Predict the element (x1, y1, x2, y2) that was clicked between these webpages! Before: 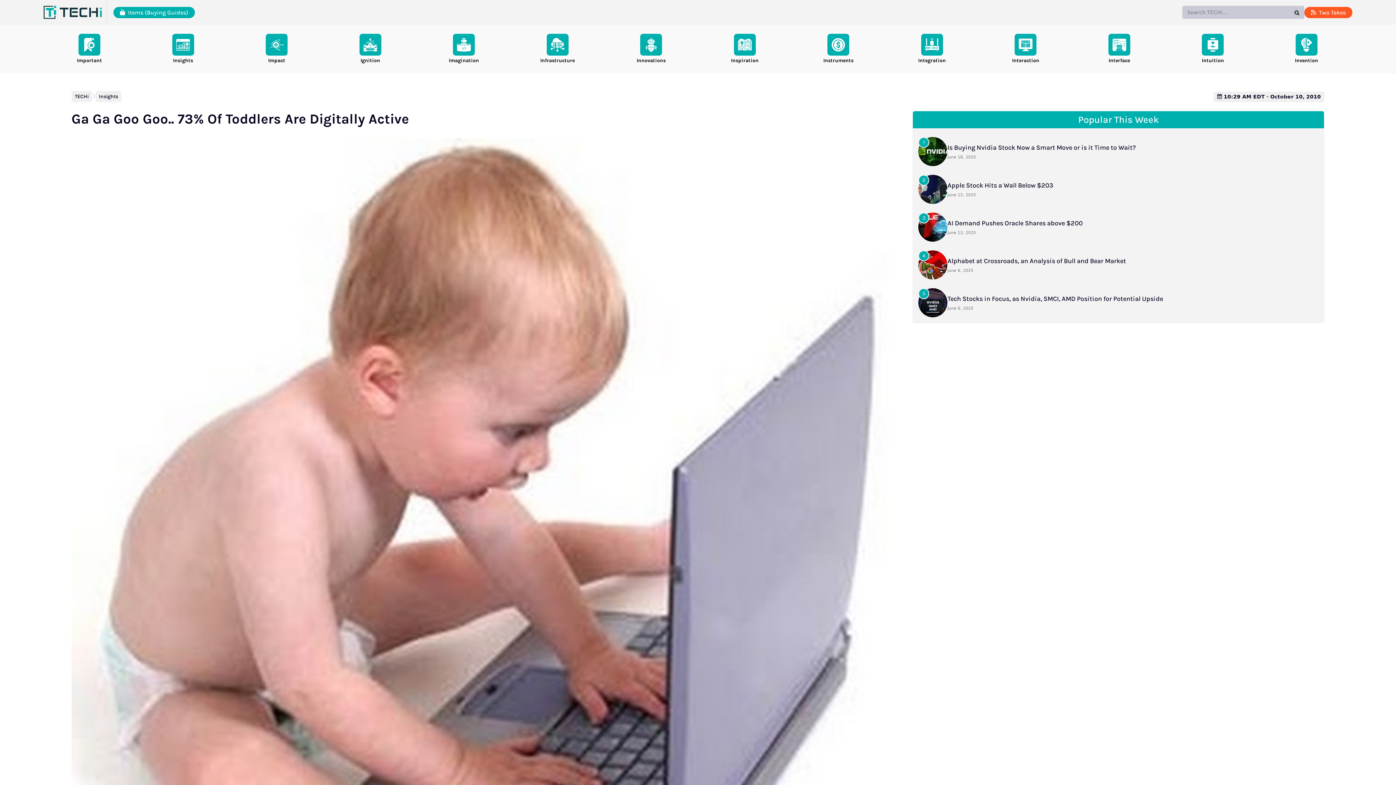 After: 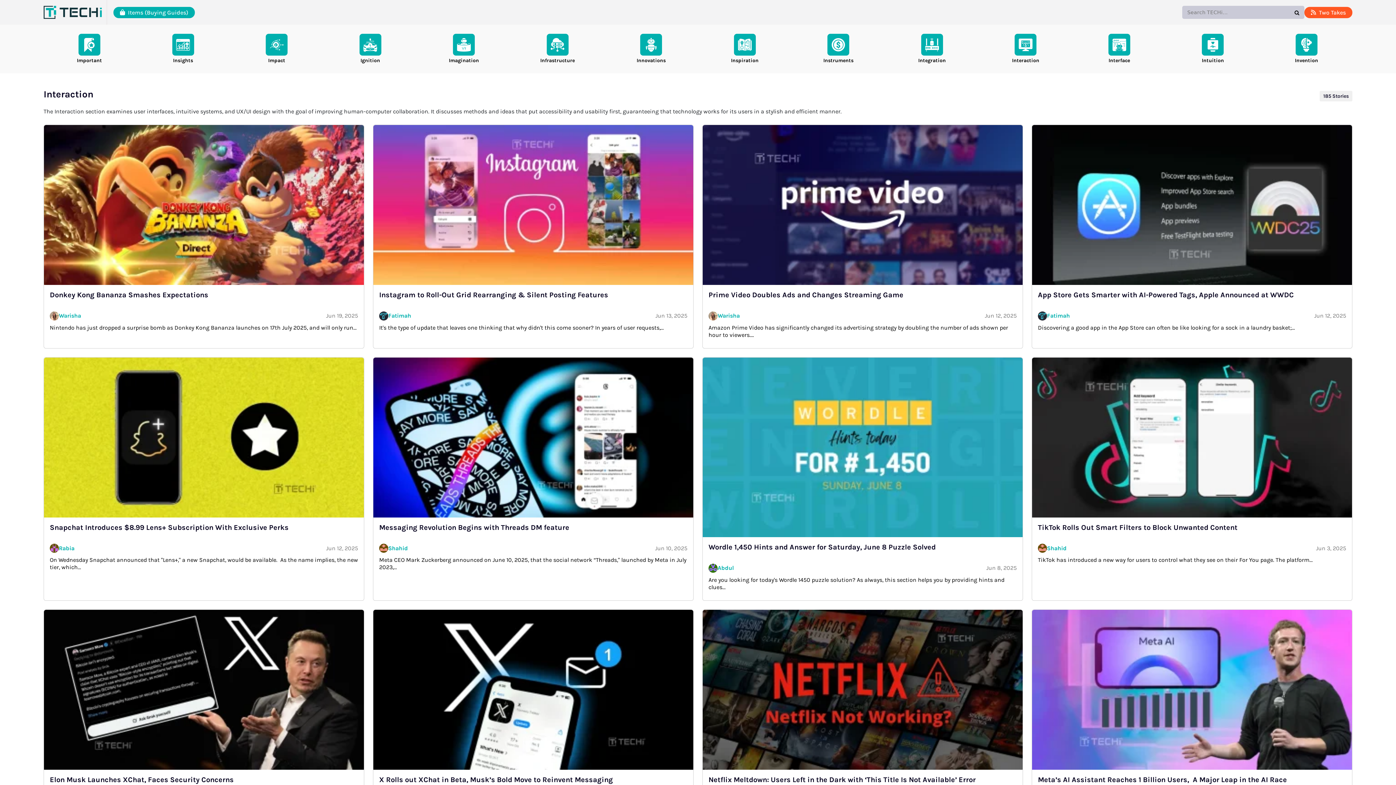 Action: label: Interaction bbox: (980, 30, 1071, 68)